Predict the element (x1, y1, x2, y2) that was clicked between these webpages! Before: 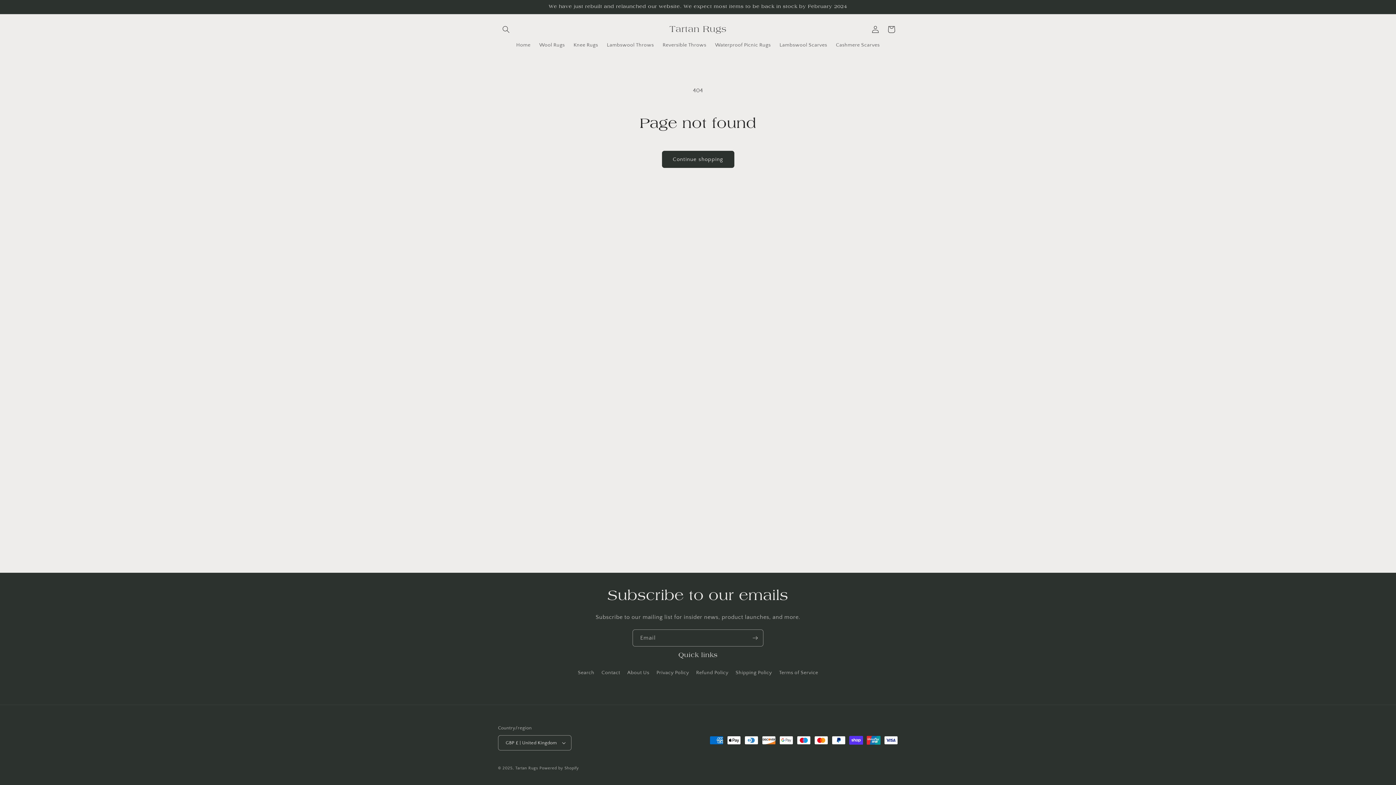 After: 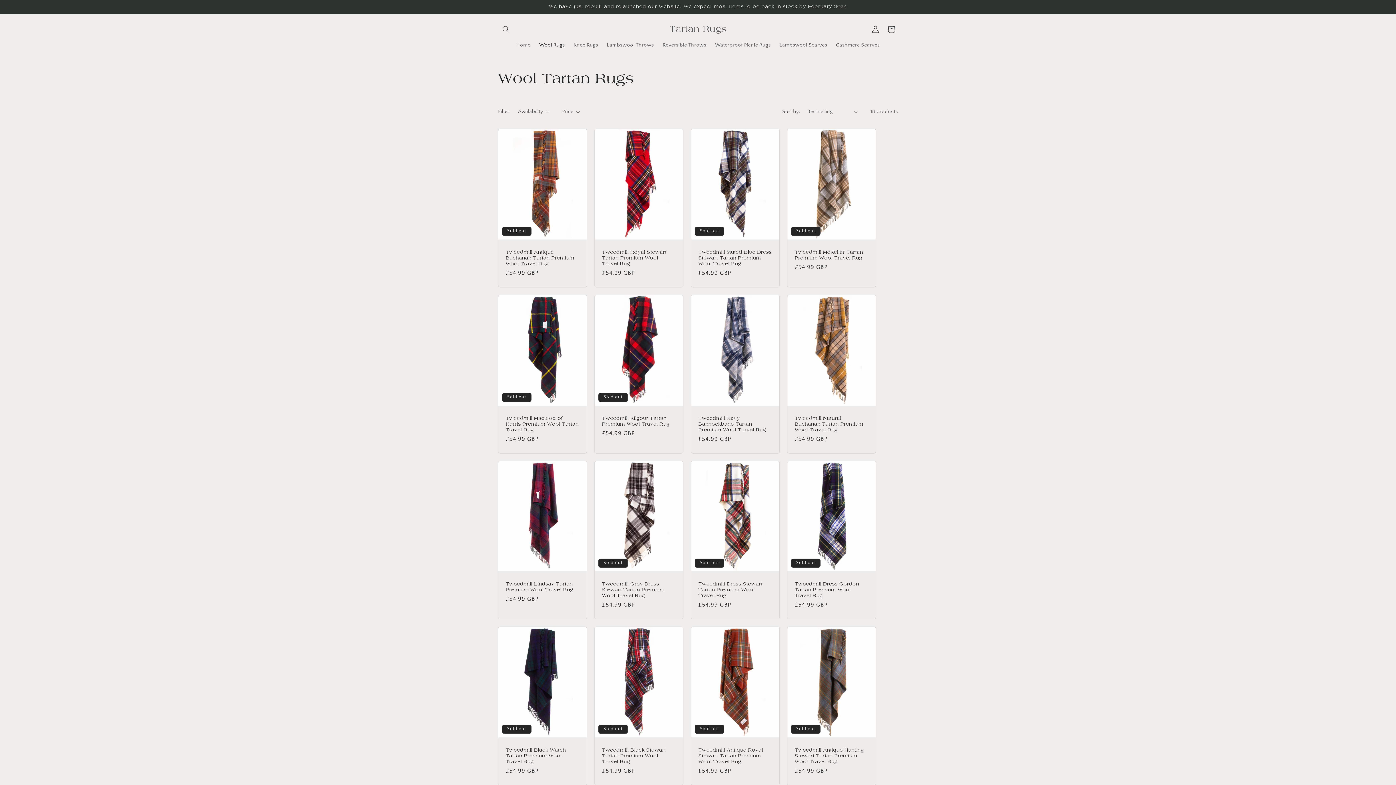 Action: bbox: (535, 37, 569, 52) label: Wool Rugs